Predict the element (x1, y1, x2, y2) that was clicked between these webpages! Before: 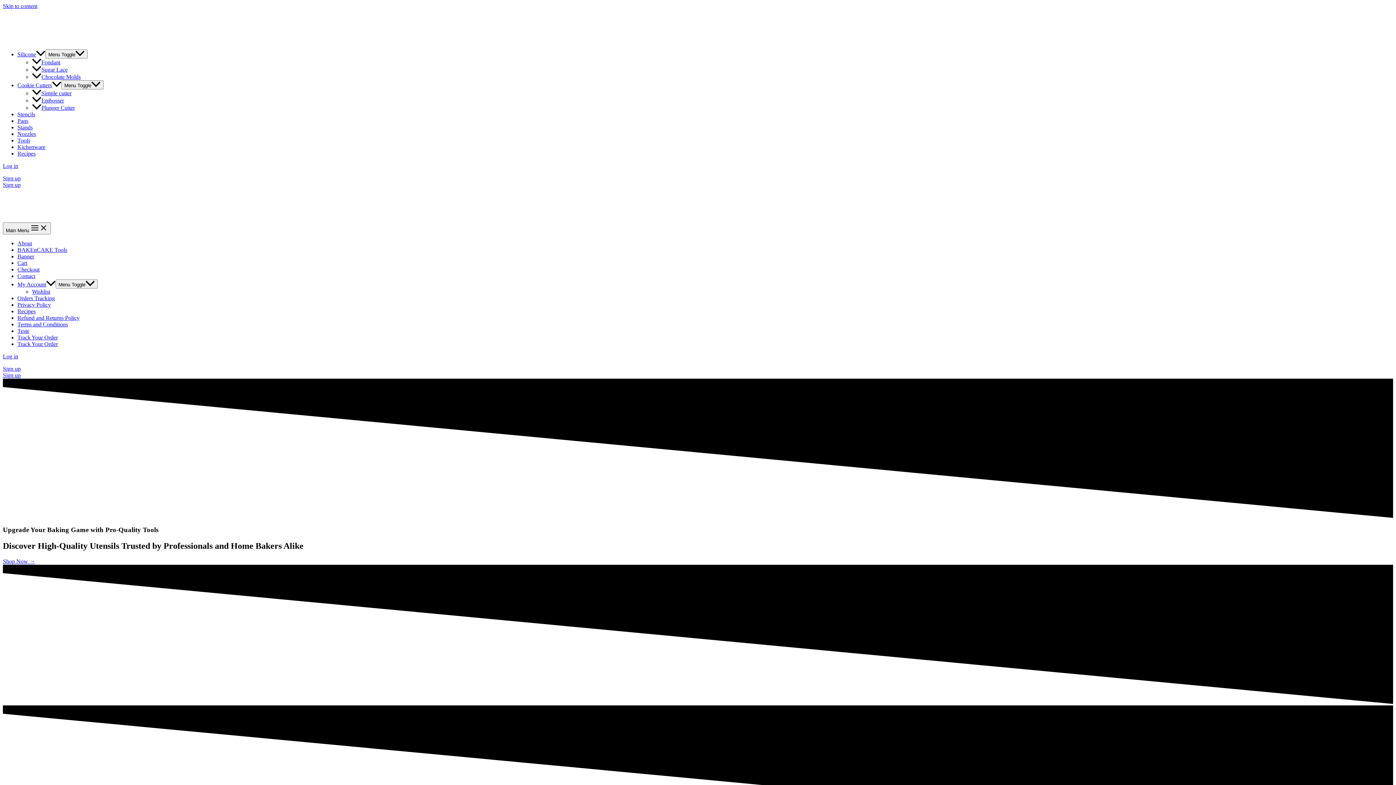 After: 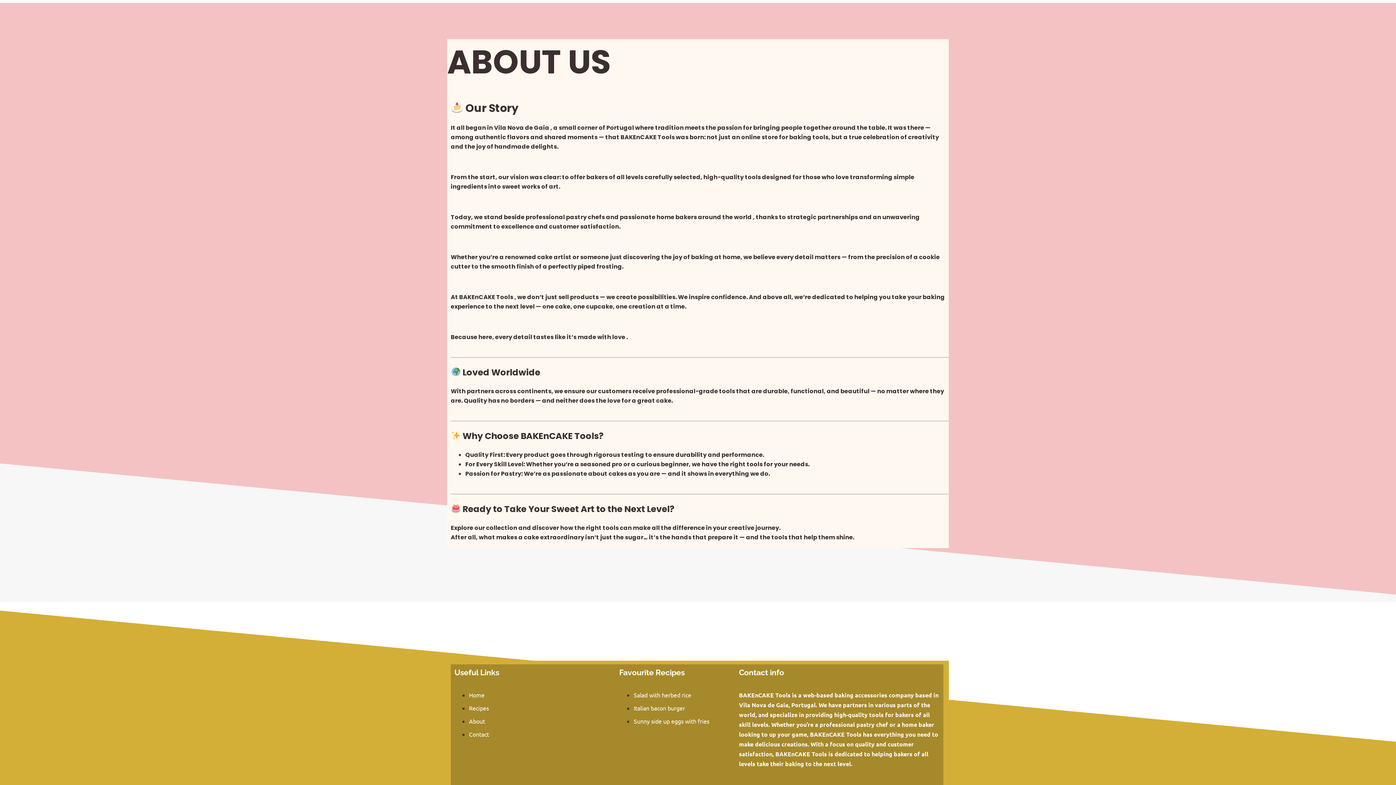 Action: bbox: (17, 240, 32, 246) label: About